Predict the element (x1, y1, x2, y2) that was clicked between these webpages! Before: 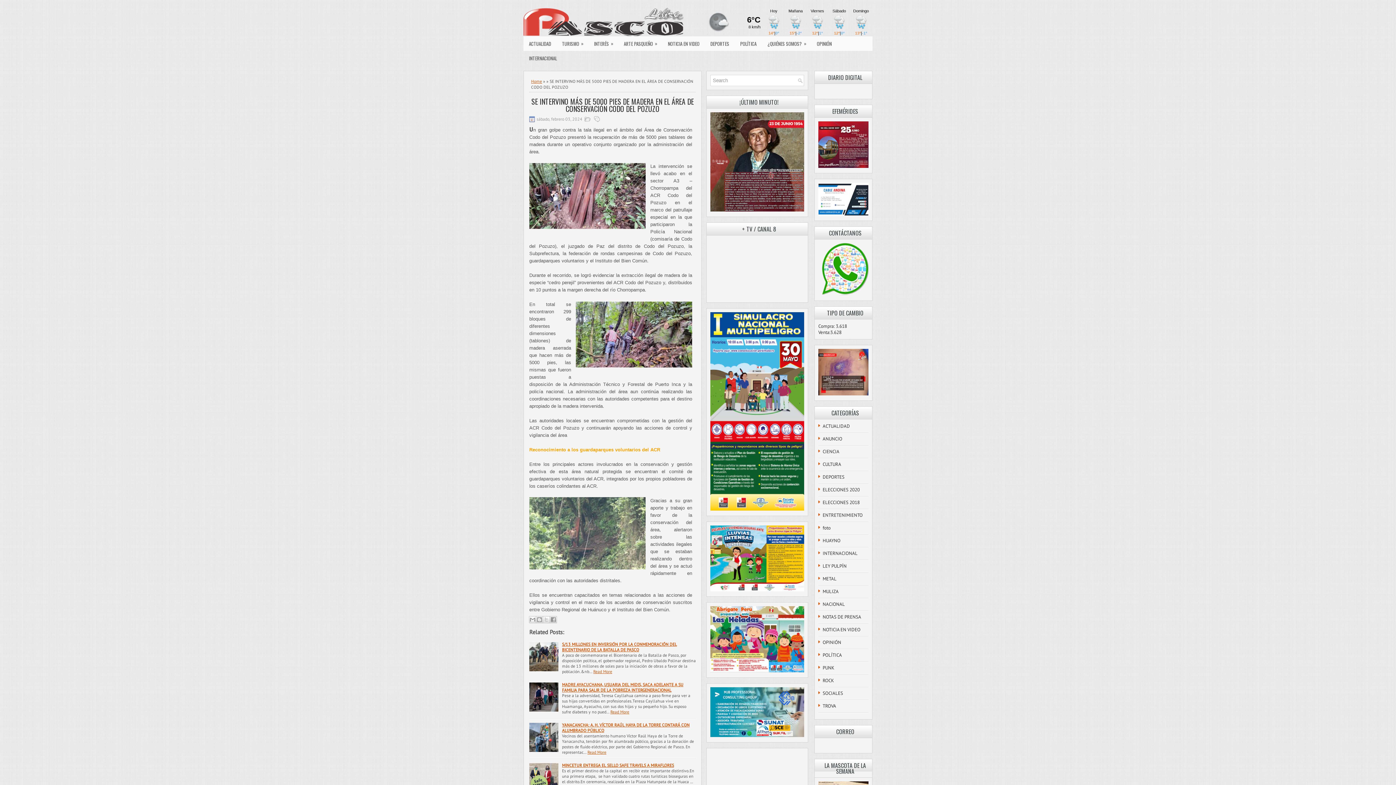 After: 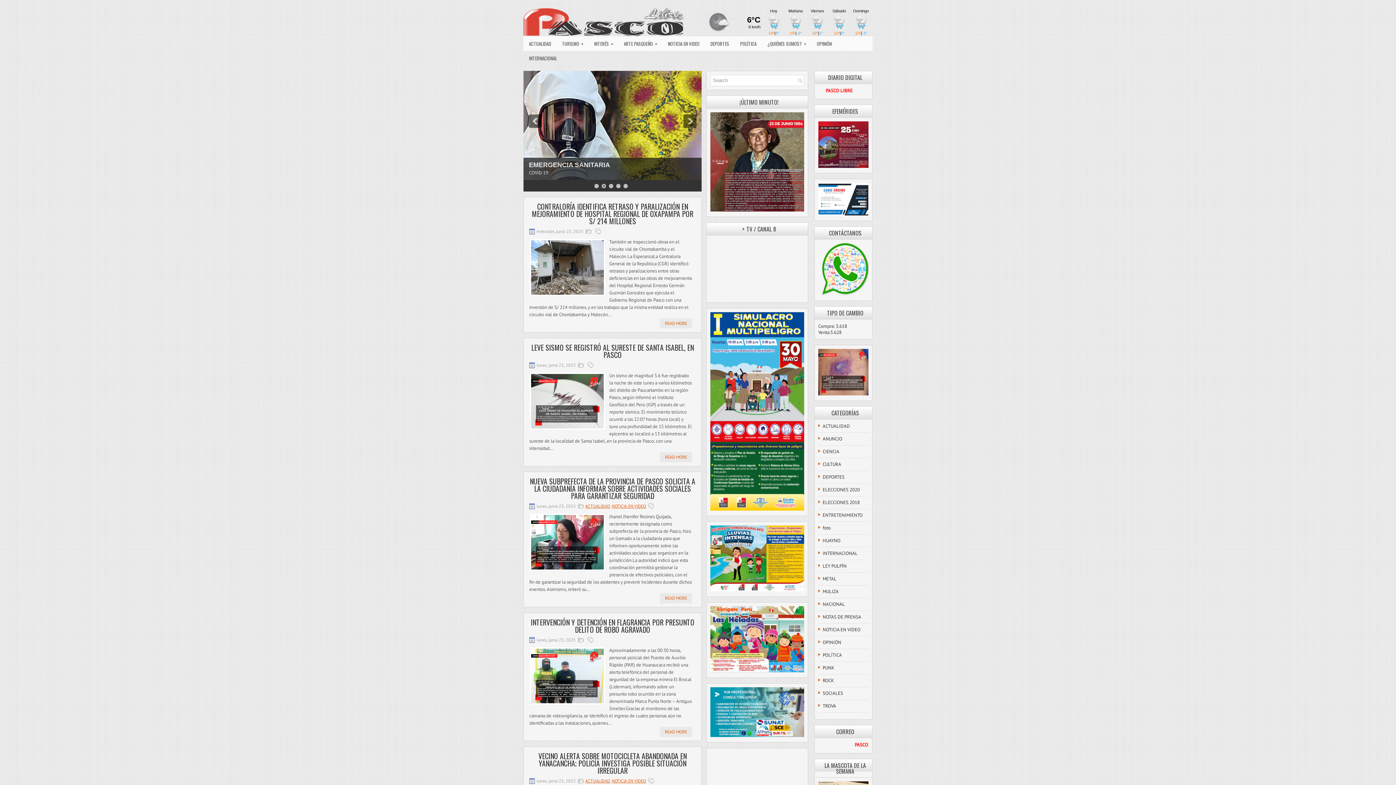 Action: label: Home bbox: (531, 78, 542, 84)